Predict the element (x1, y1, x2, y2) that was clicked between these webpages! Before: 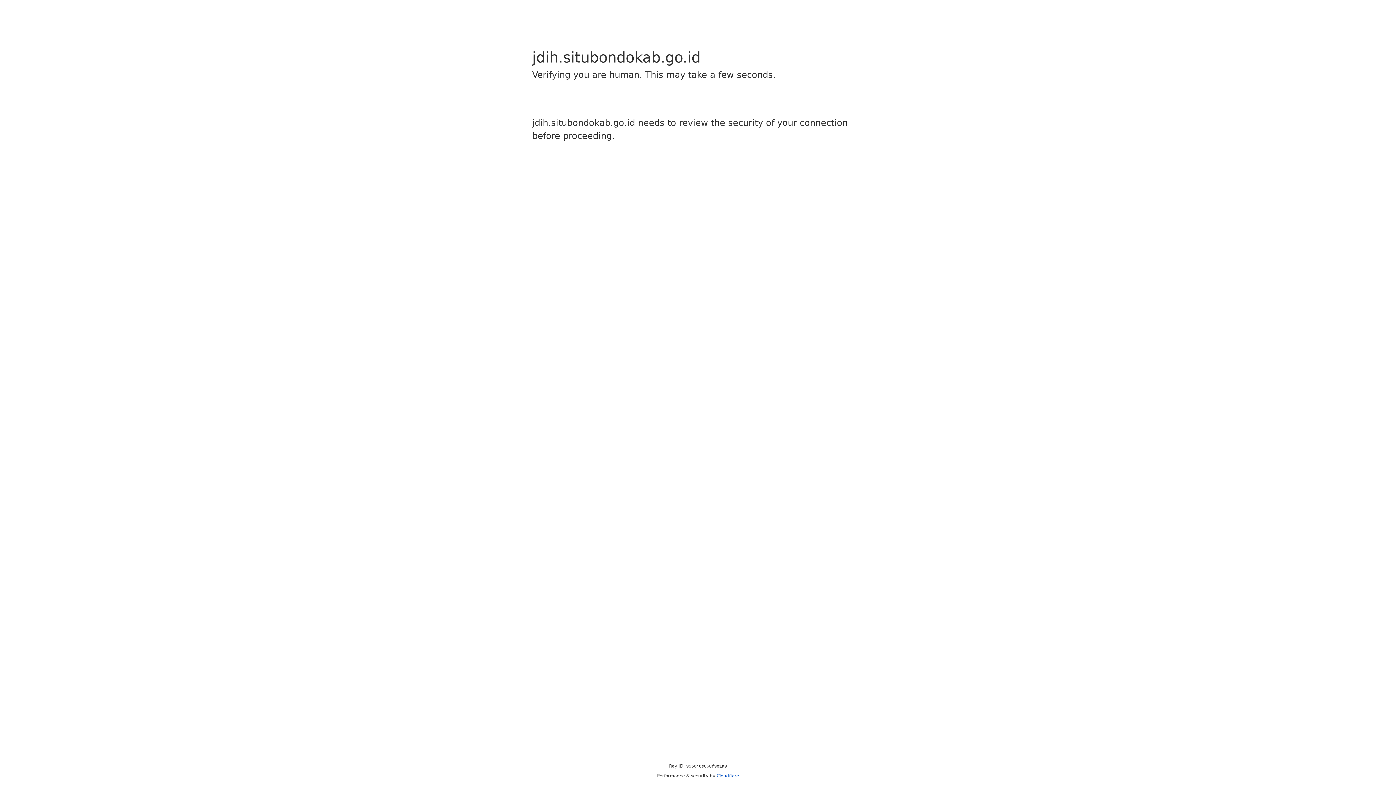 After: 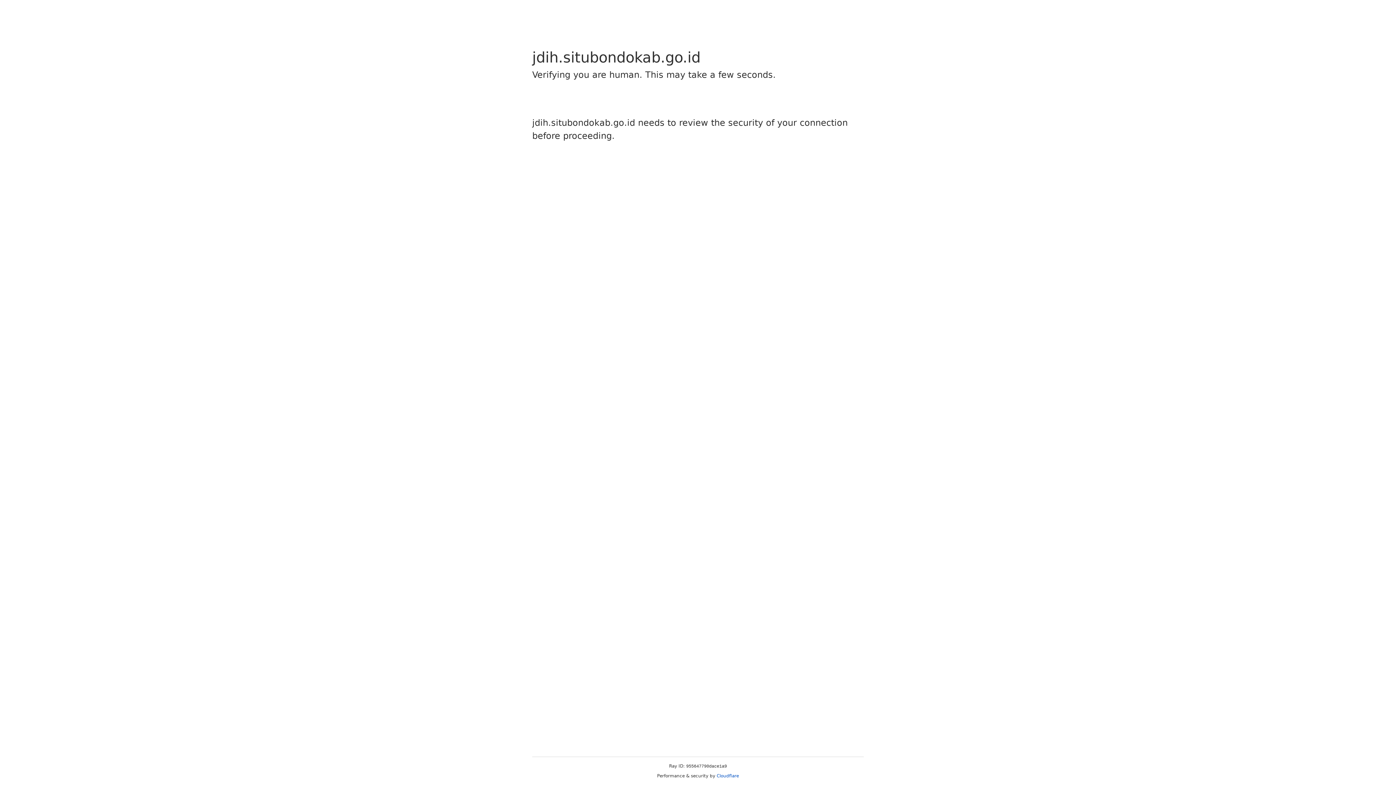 Action: label: Cloudflare bbox: (716, 773, 739, 778)